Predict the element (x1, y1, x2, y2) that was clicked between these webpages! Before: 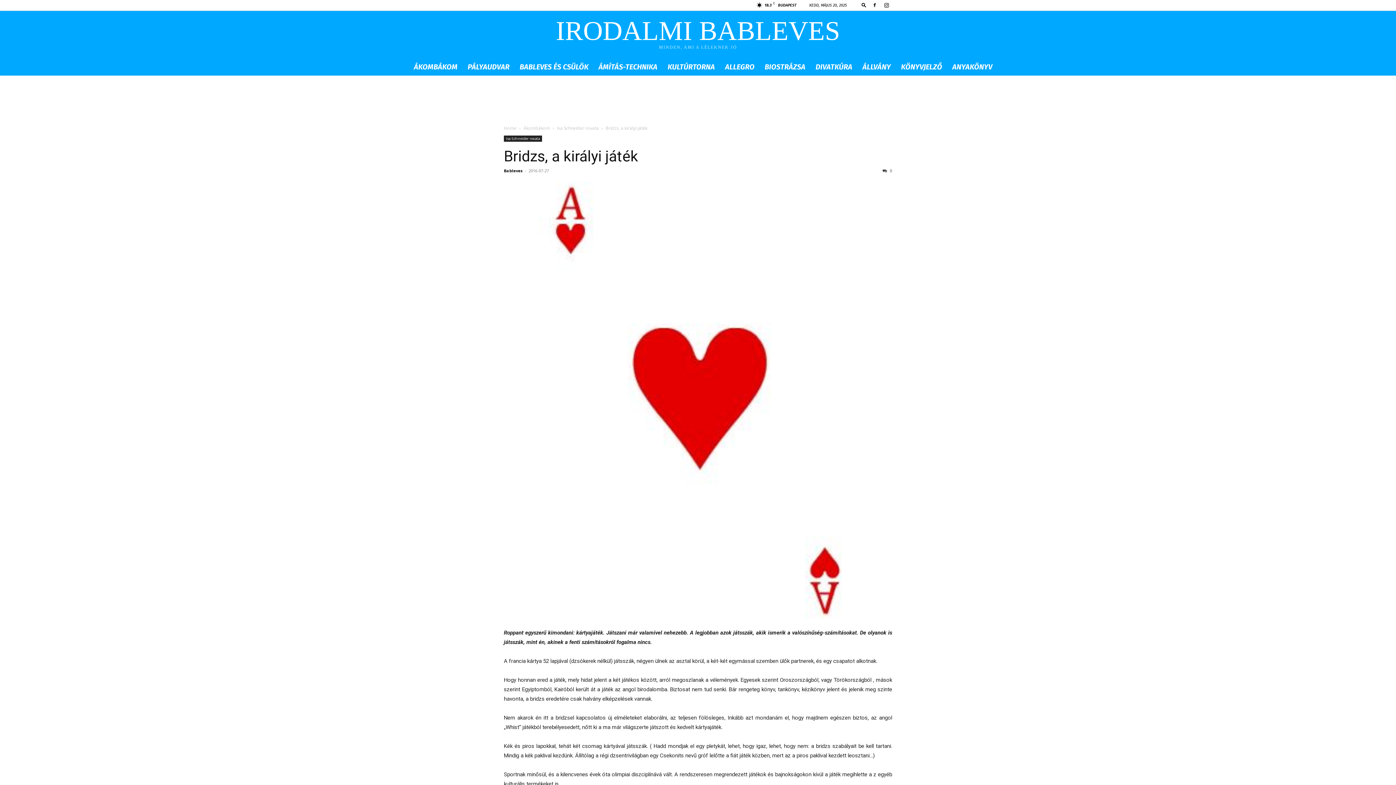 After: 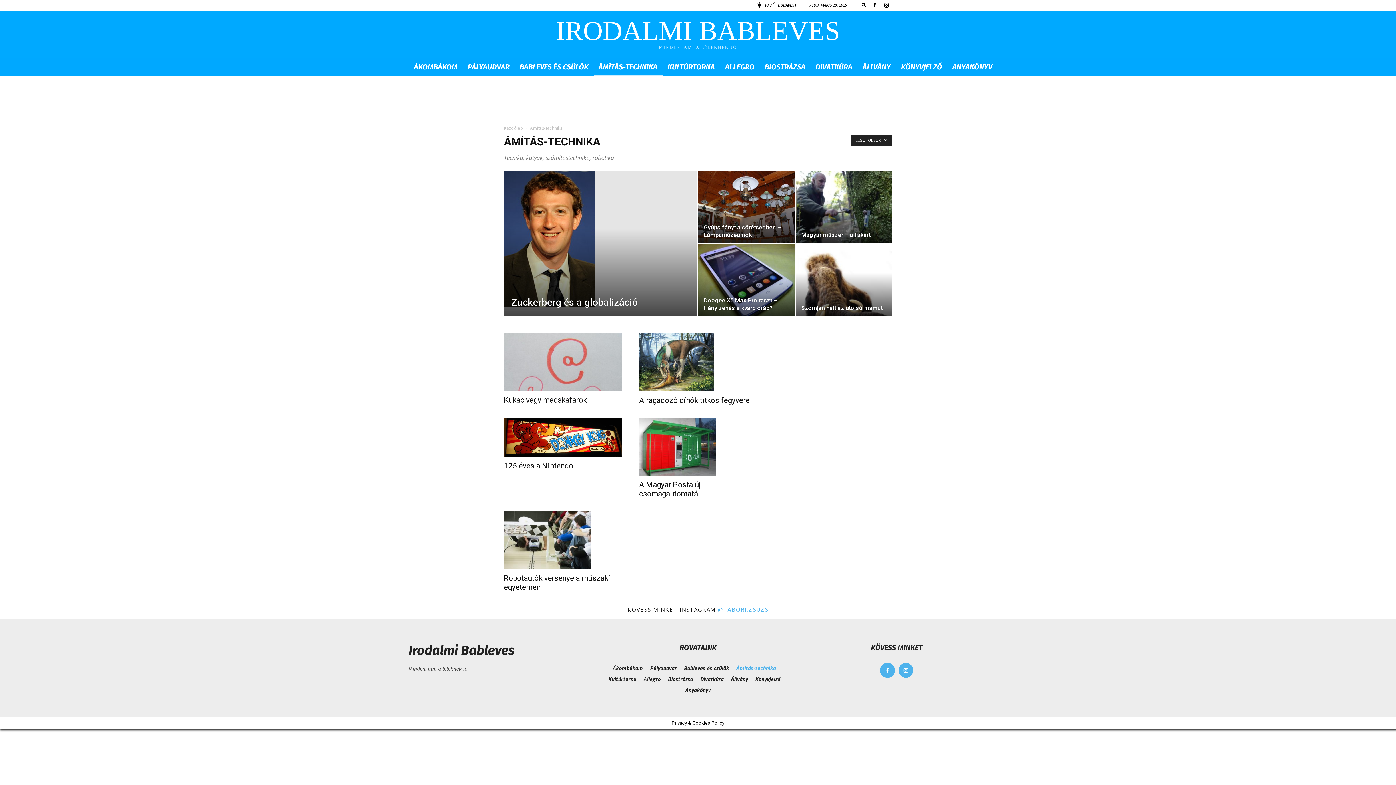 Action: bbox: (593, 58, 662, 75) label: ÁMÍTÁS-TECHNIKA